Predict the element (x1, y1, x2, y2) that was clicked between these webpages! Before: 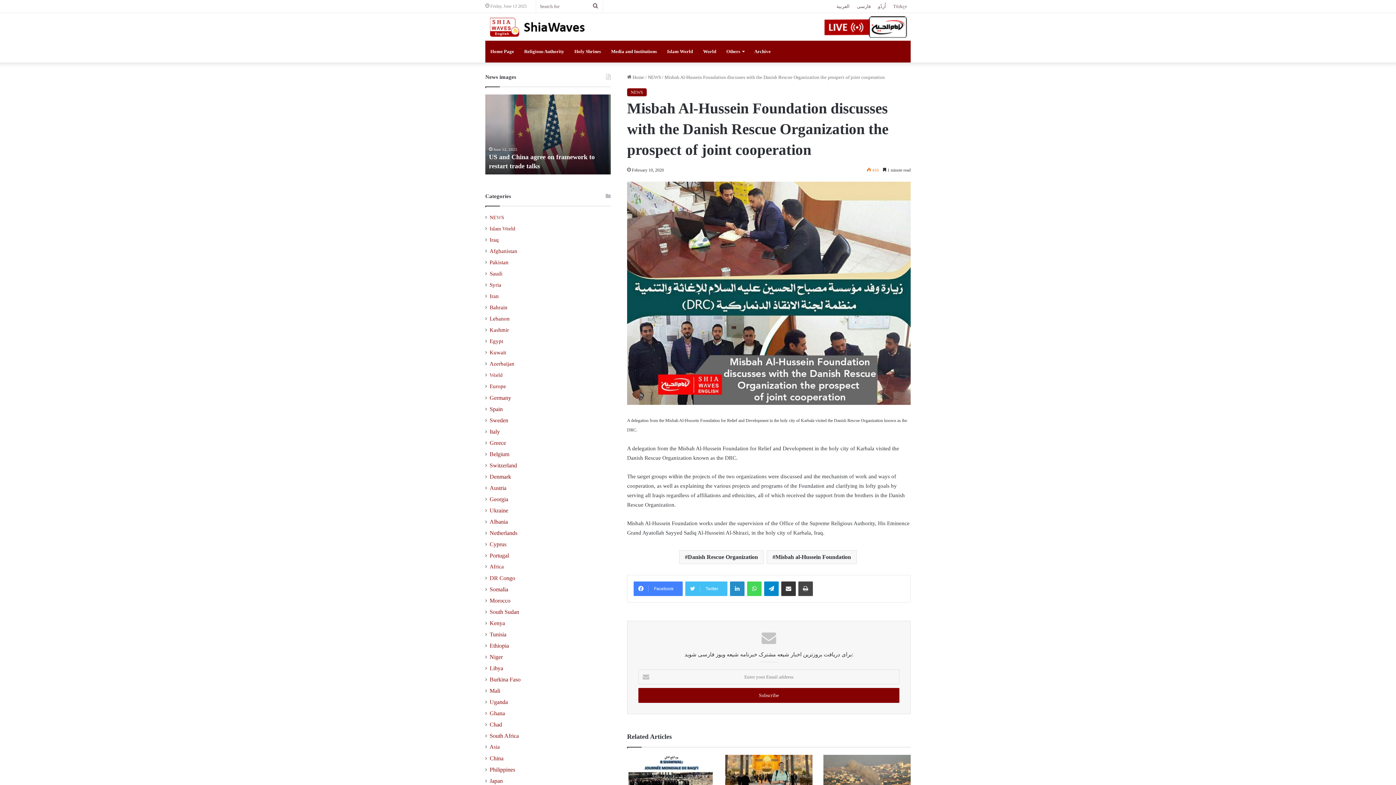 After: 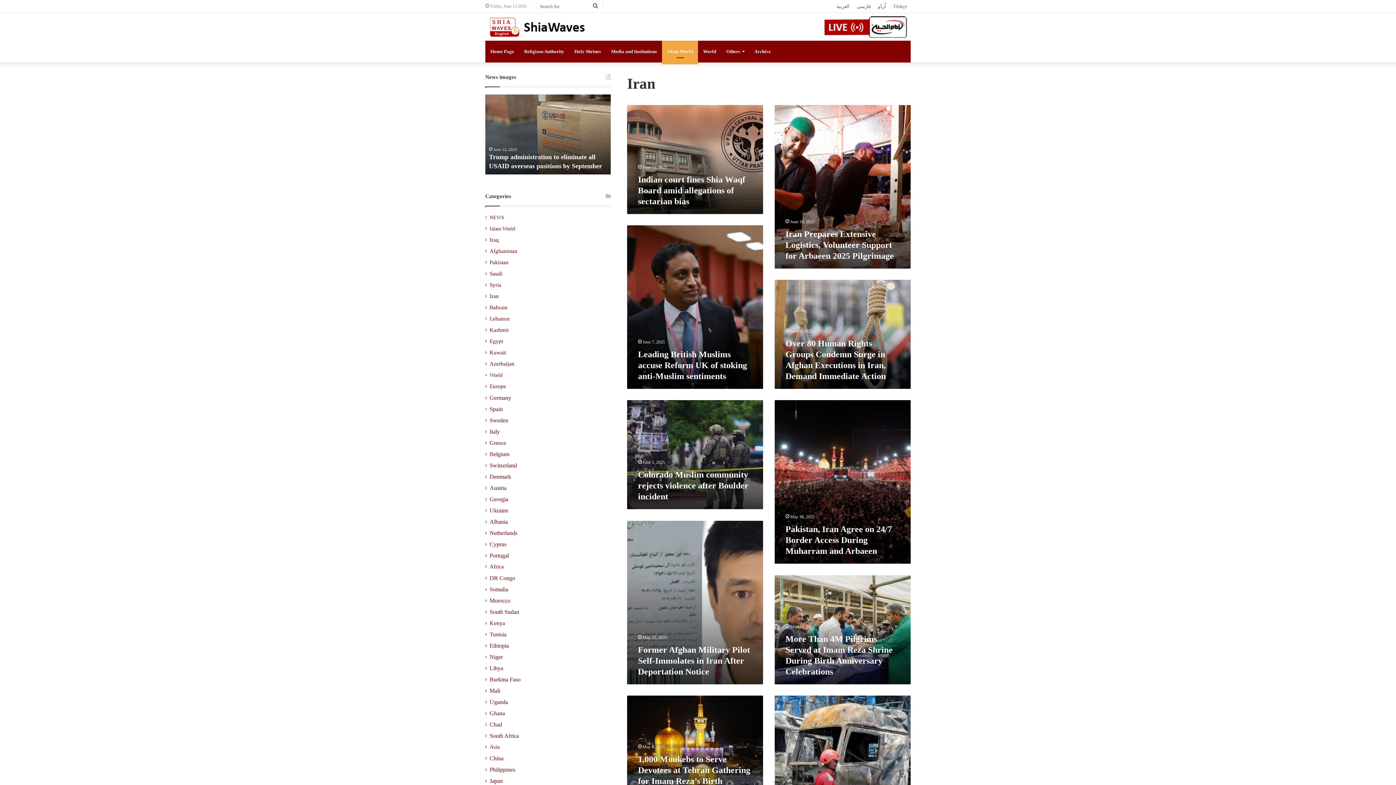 Action: label: Iran bbox: (489, 292, 498, 300)